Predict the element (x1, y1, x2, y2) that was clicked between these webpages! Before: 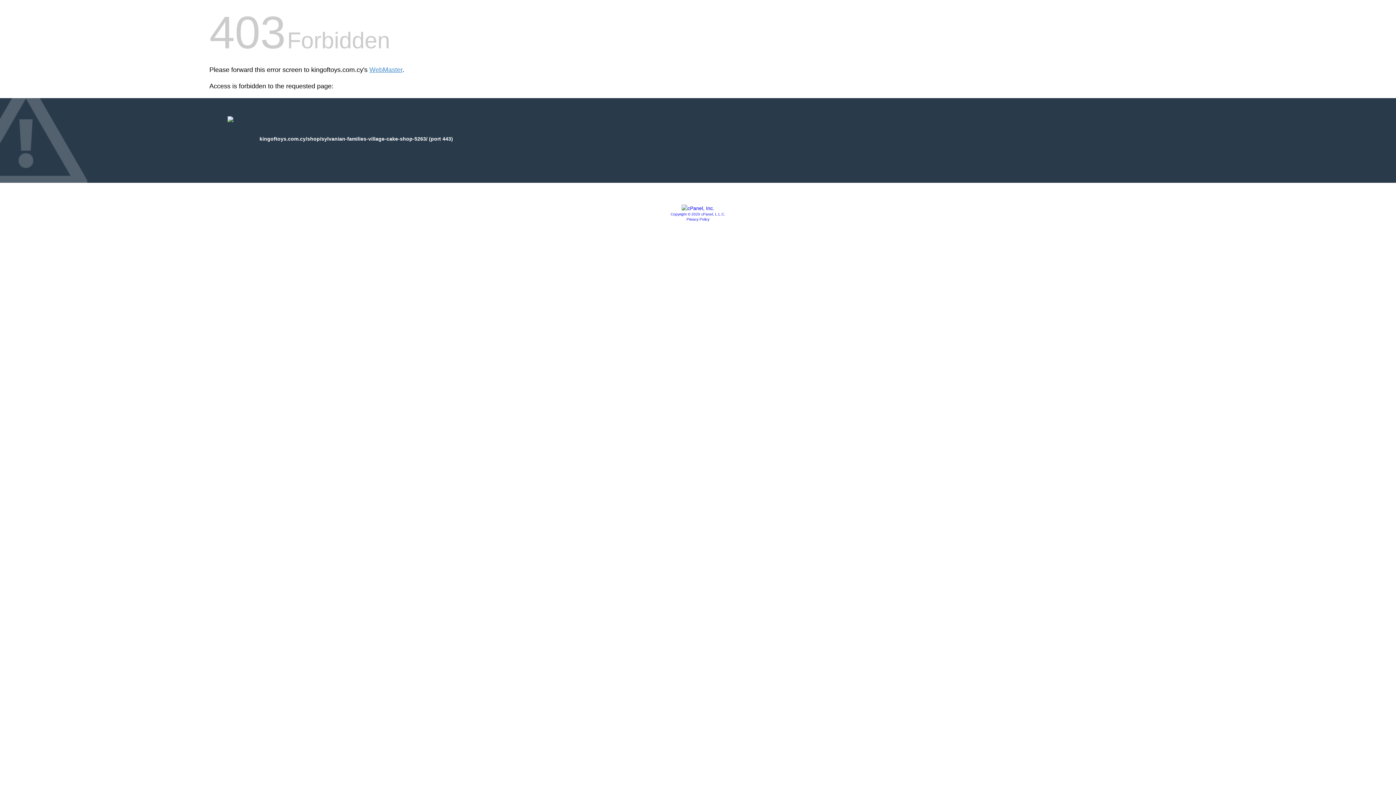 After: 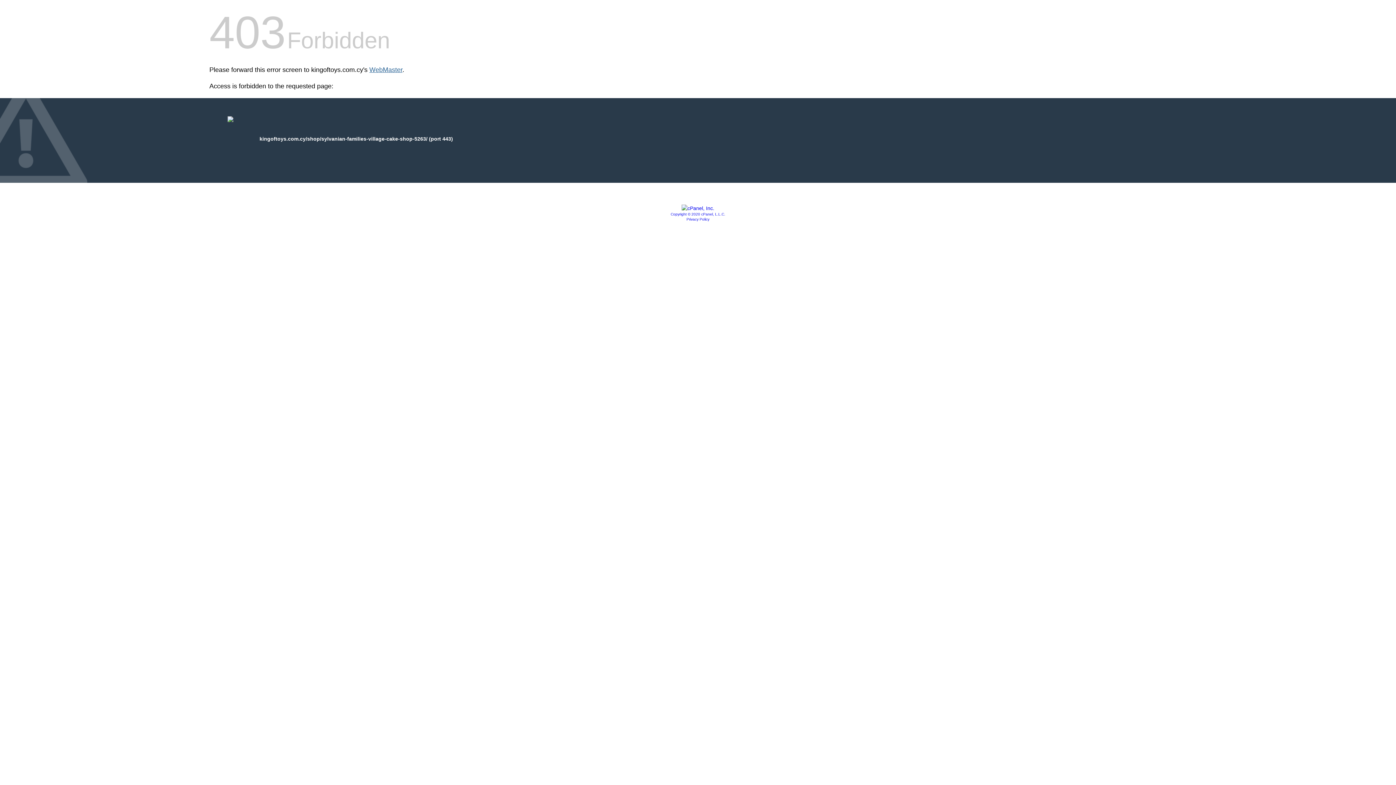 Action: bbox: (369, 66, 402, 73) label: WebMaster